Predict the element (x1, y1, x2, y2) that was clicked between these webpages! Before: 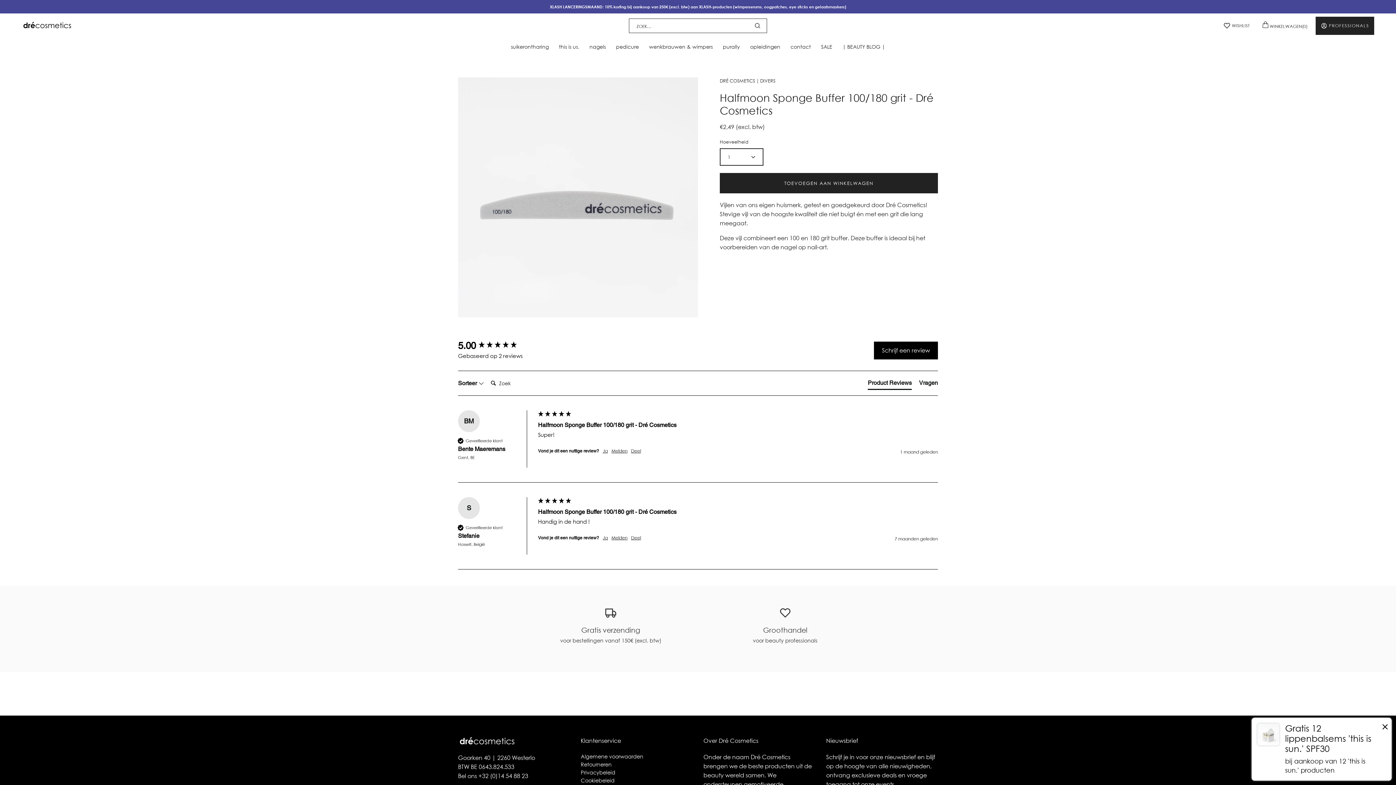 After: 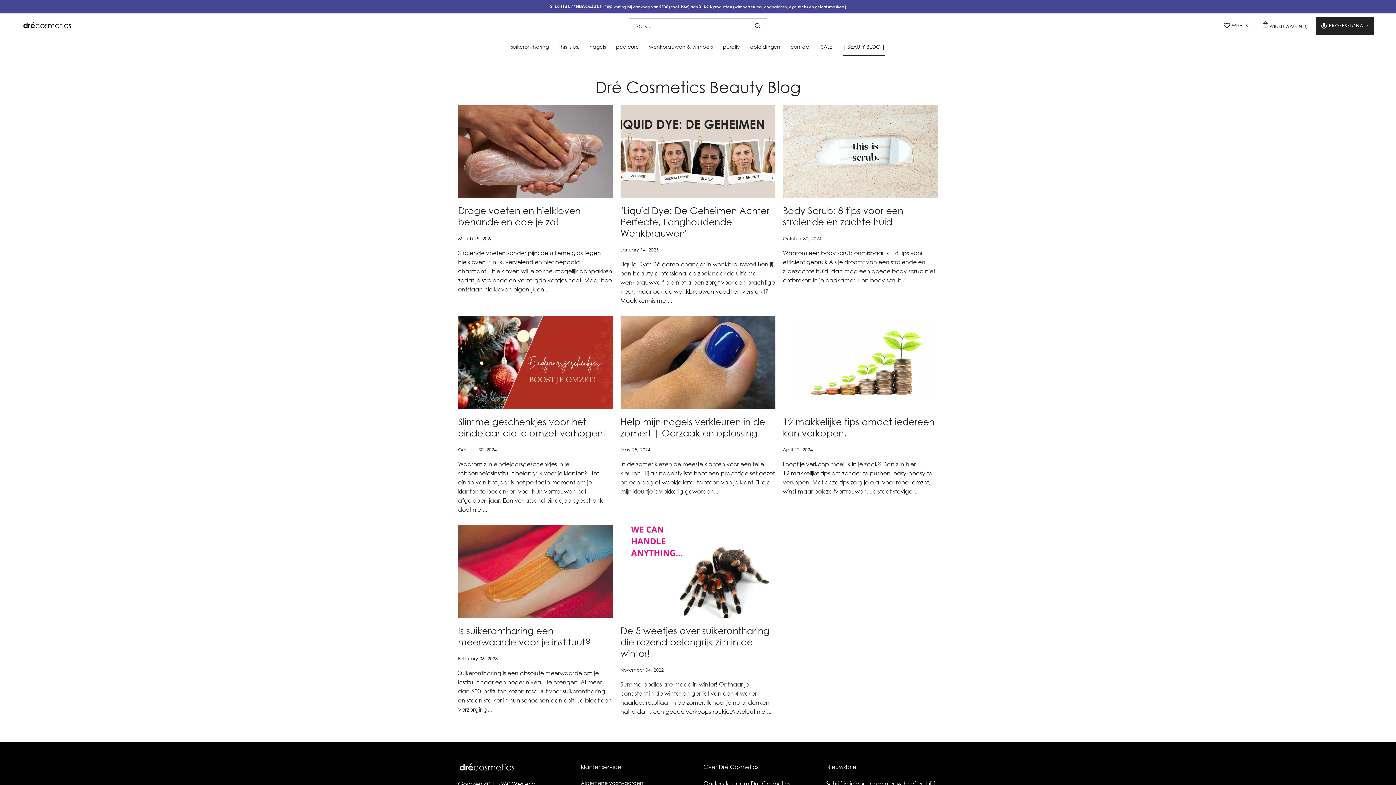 Action: label: | BEAUTY BLOG | bbox: (837, 37, 890, 55)